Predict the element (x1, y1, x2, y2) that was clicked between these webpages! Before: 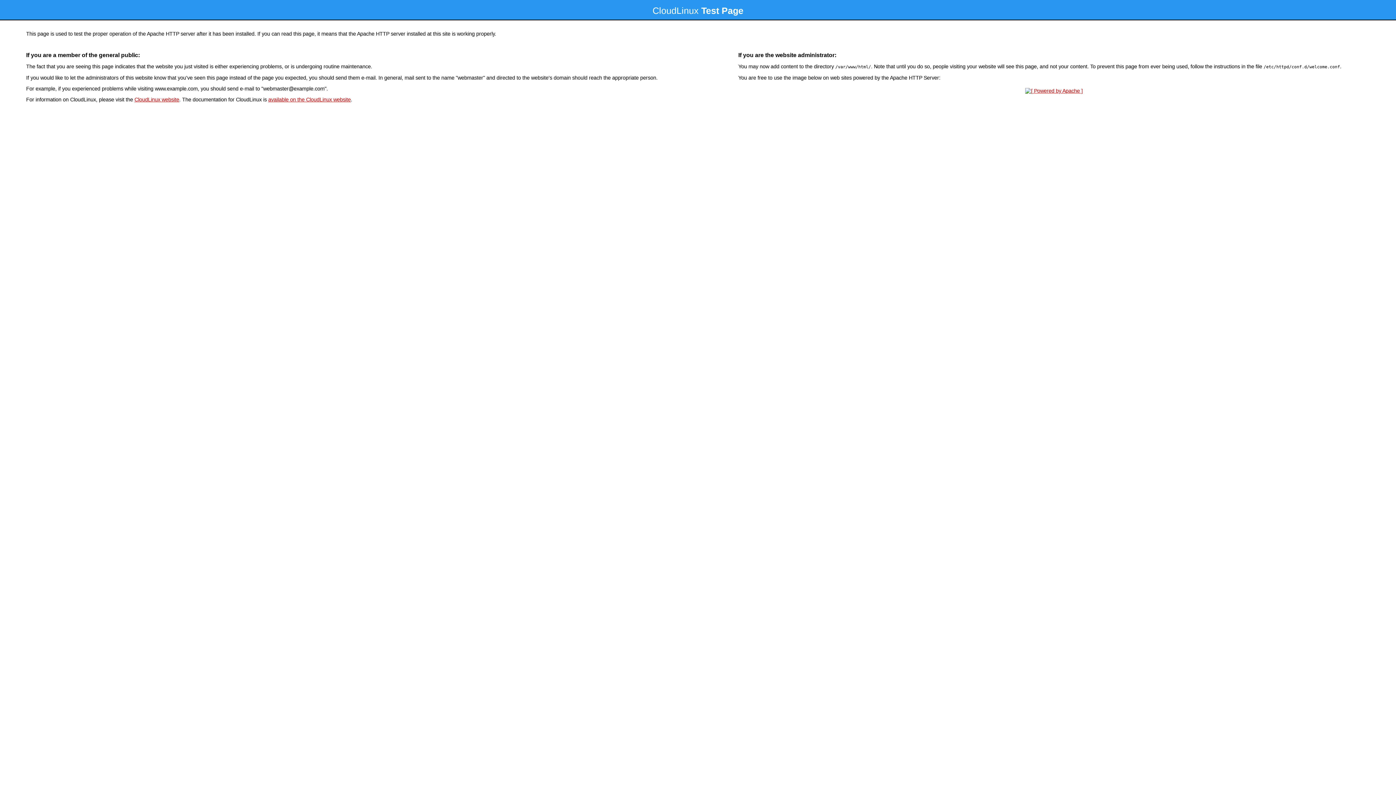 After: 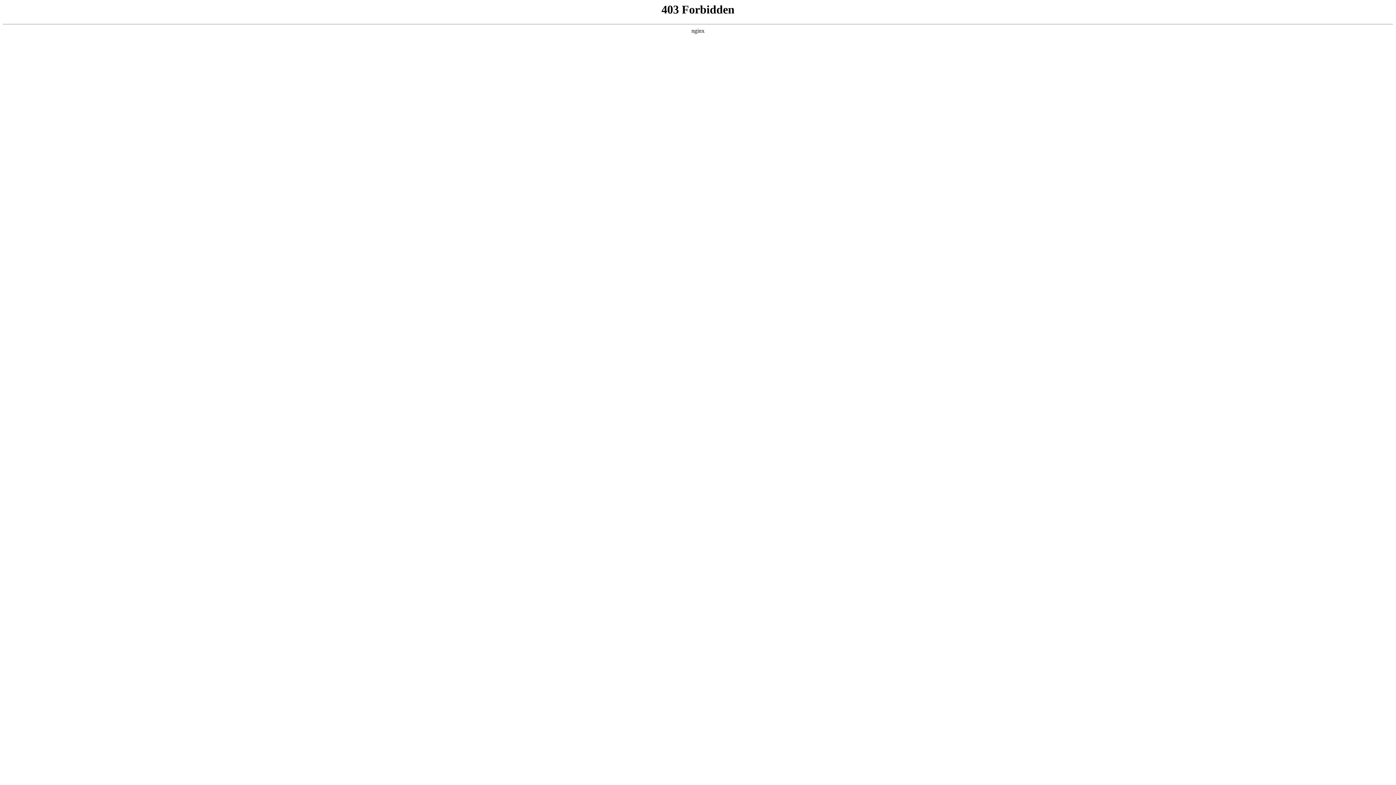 Action: bbox: (134, 96, 179, 102) label: CloudLinux website